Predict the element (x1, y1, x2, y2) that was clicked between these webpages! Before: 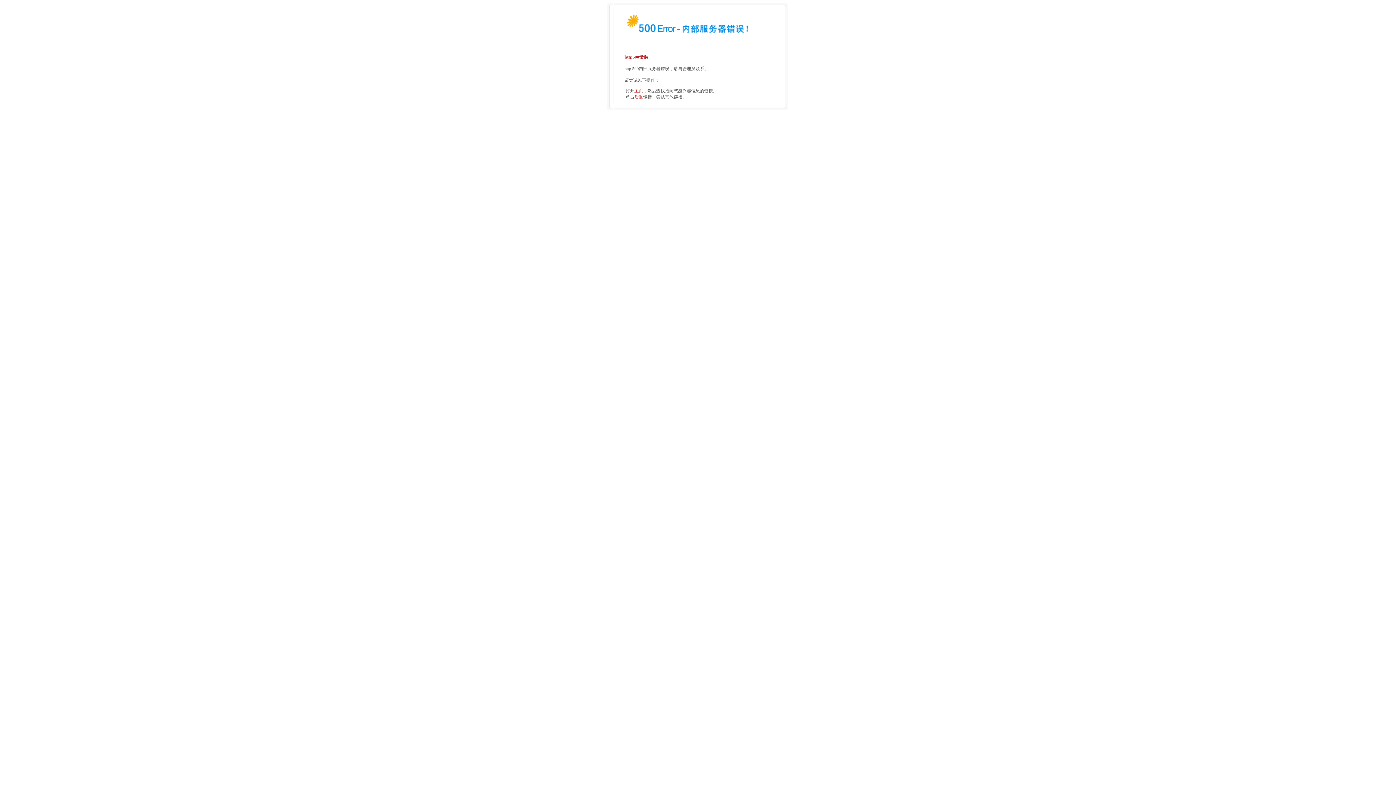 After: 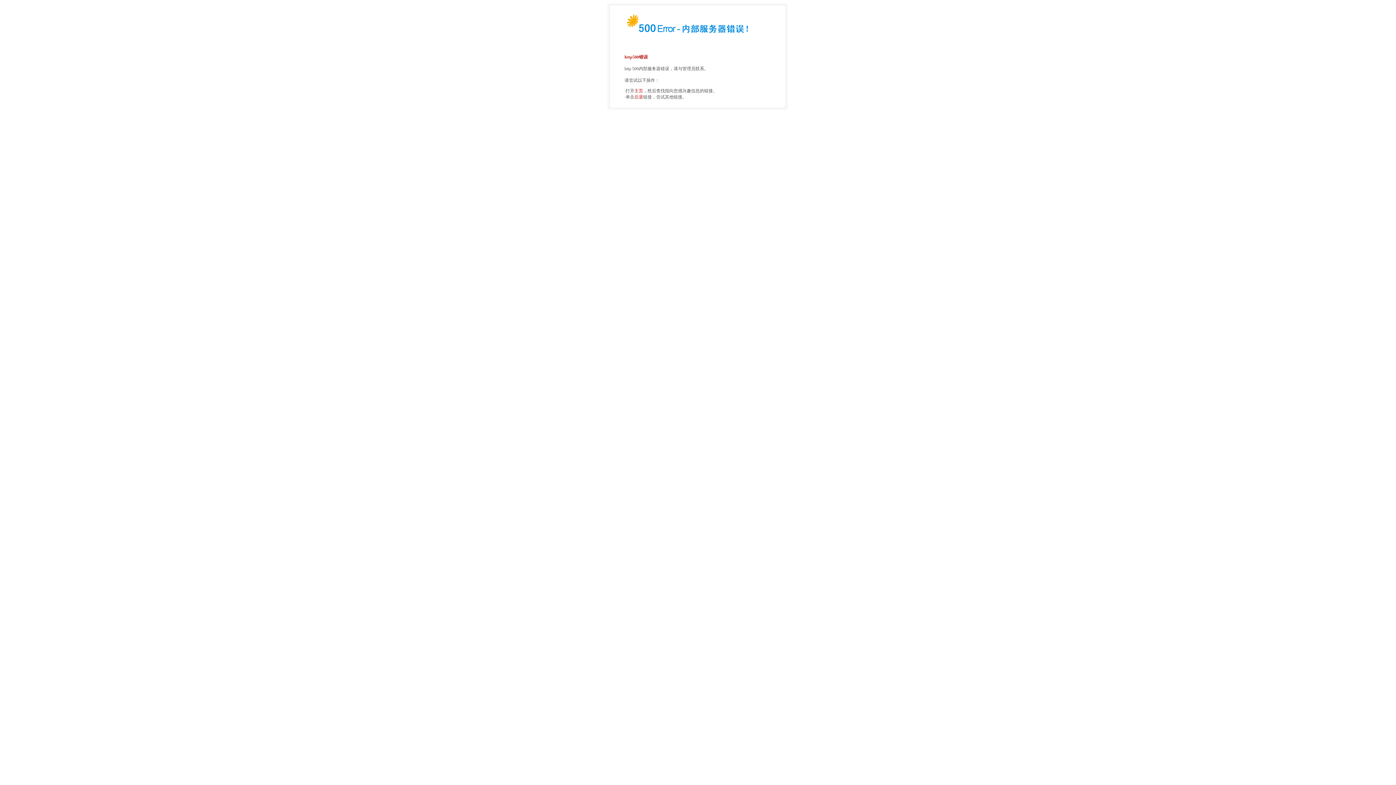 Action: label: 主页 bbox: (634, 88, 643, 93)